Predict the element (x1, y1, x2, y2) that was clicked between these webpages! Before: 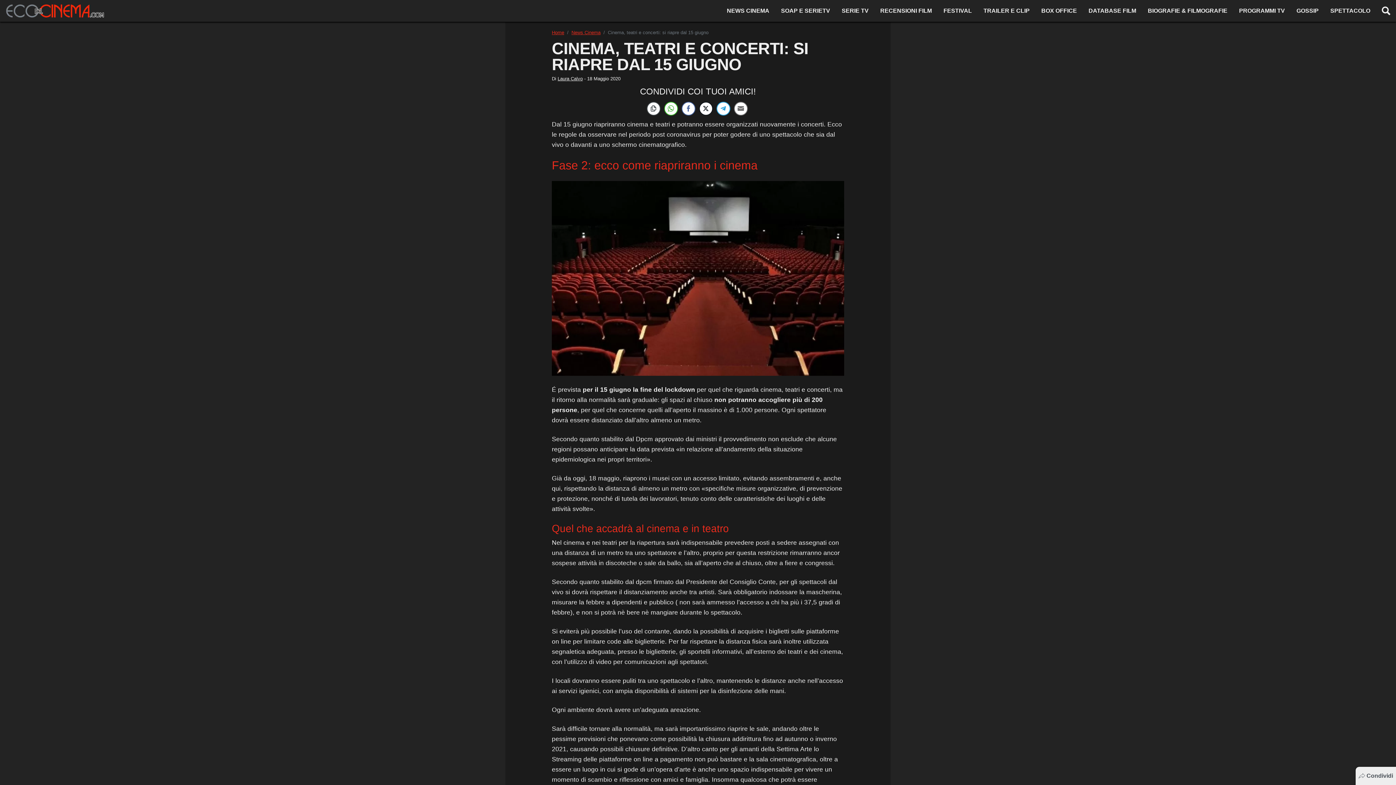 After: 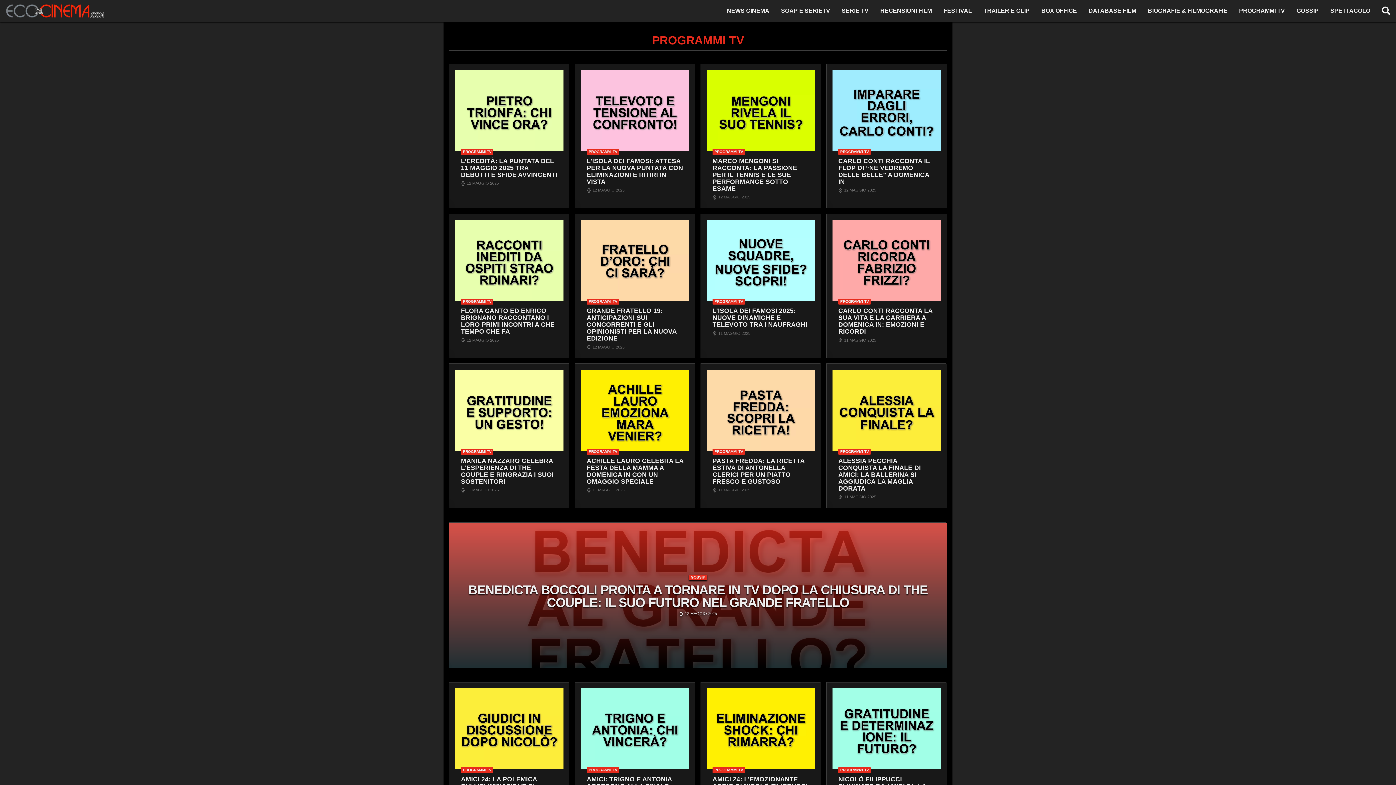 Action: label: PROGRAMMI TV bbox: (1233, 3, 1291, 18)